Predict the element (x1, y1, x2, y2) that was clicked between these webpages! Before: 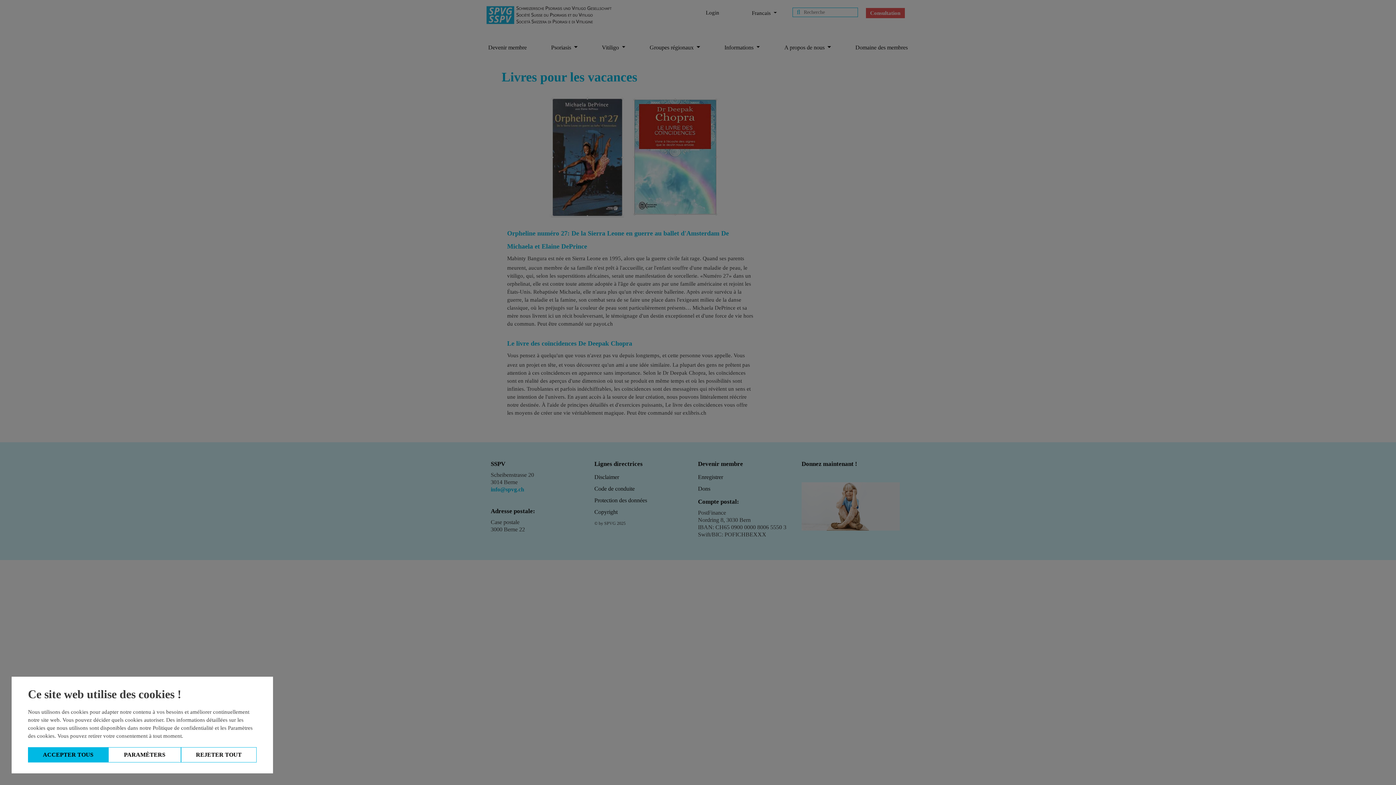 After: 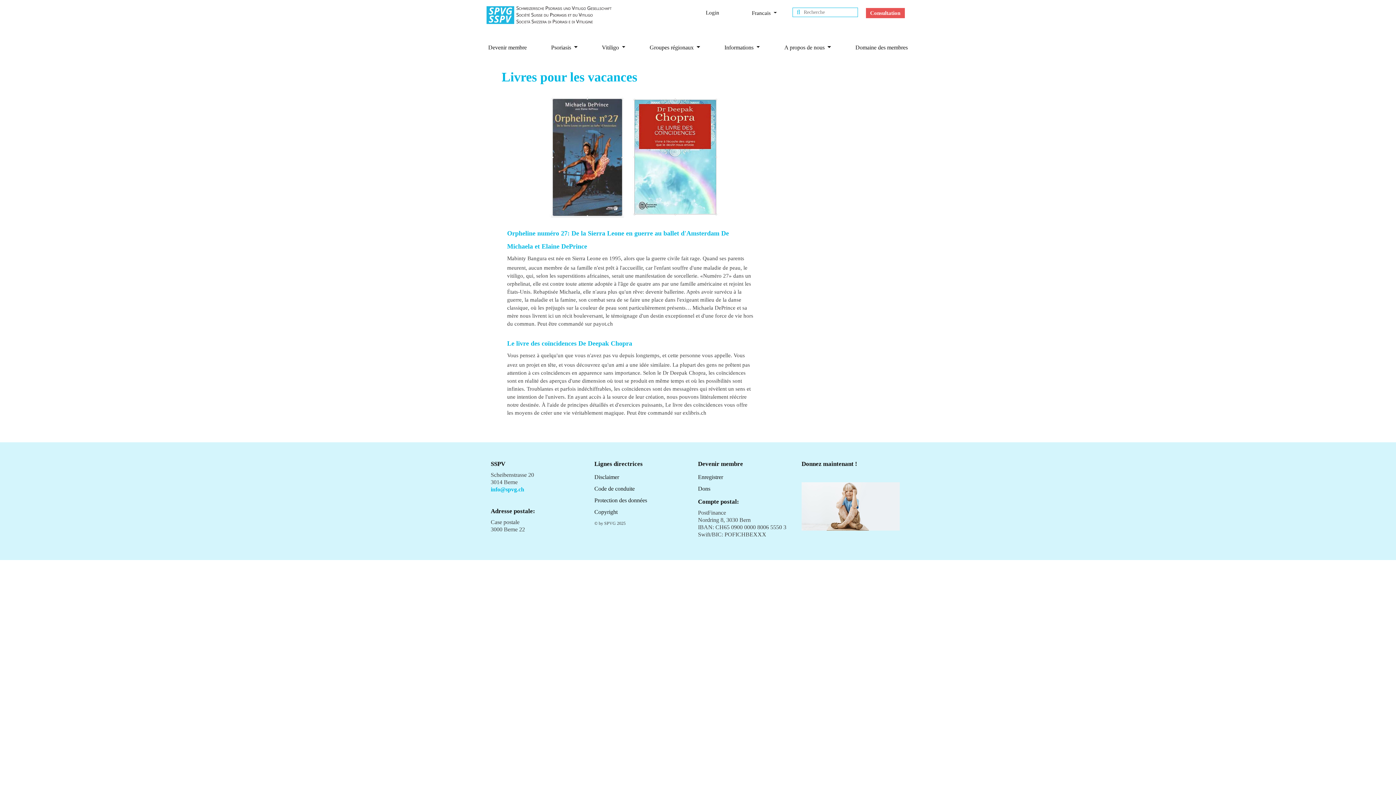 Action: label: ACCEPTER TOUS bbox: (28, 747, 108, 762)